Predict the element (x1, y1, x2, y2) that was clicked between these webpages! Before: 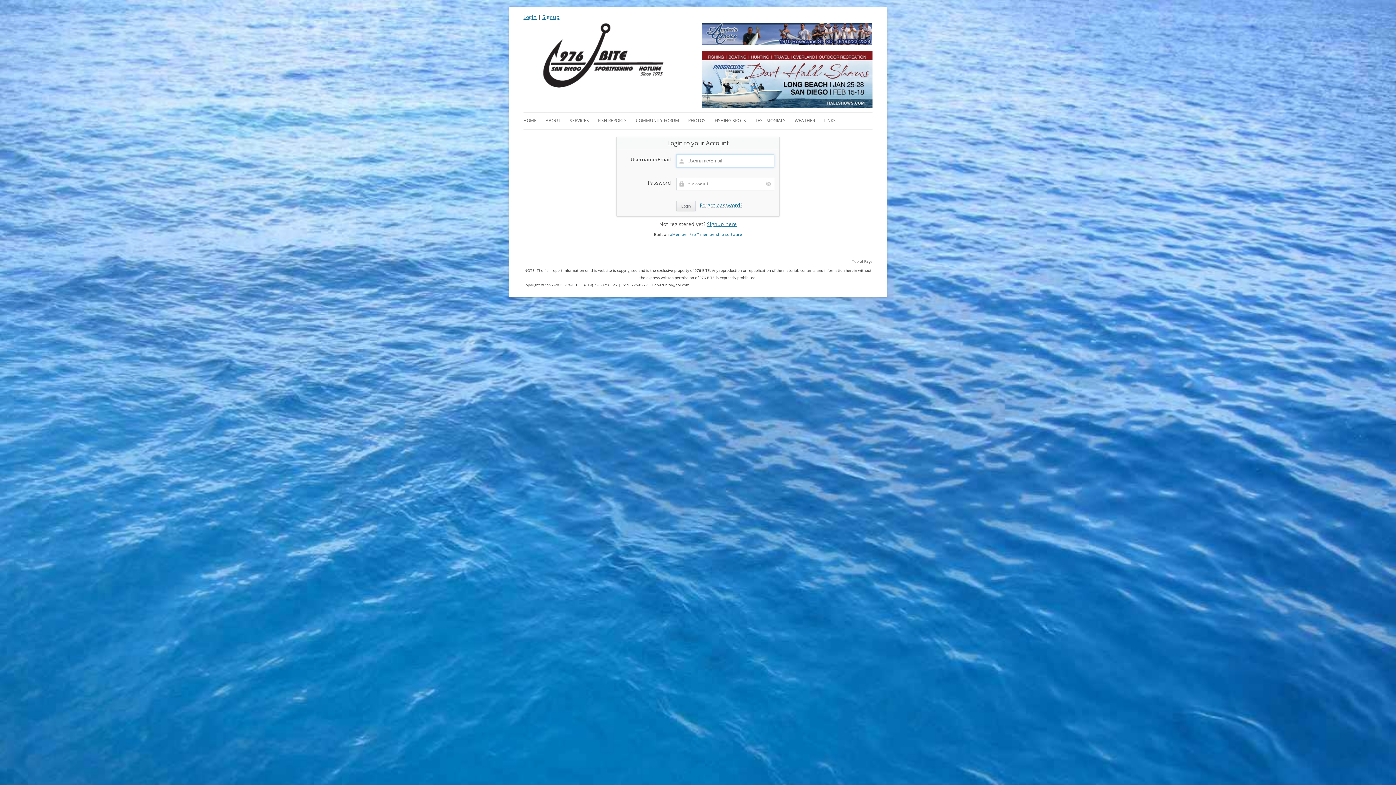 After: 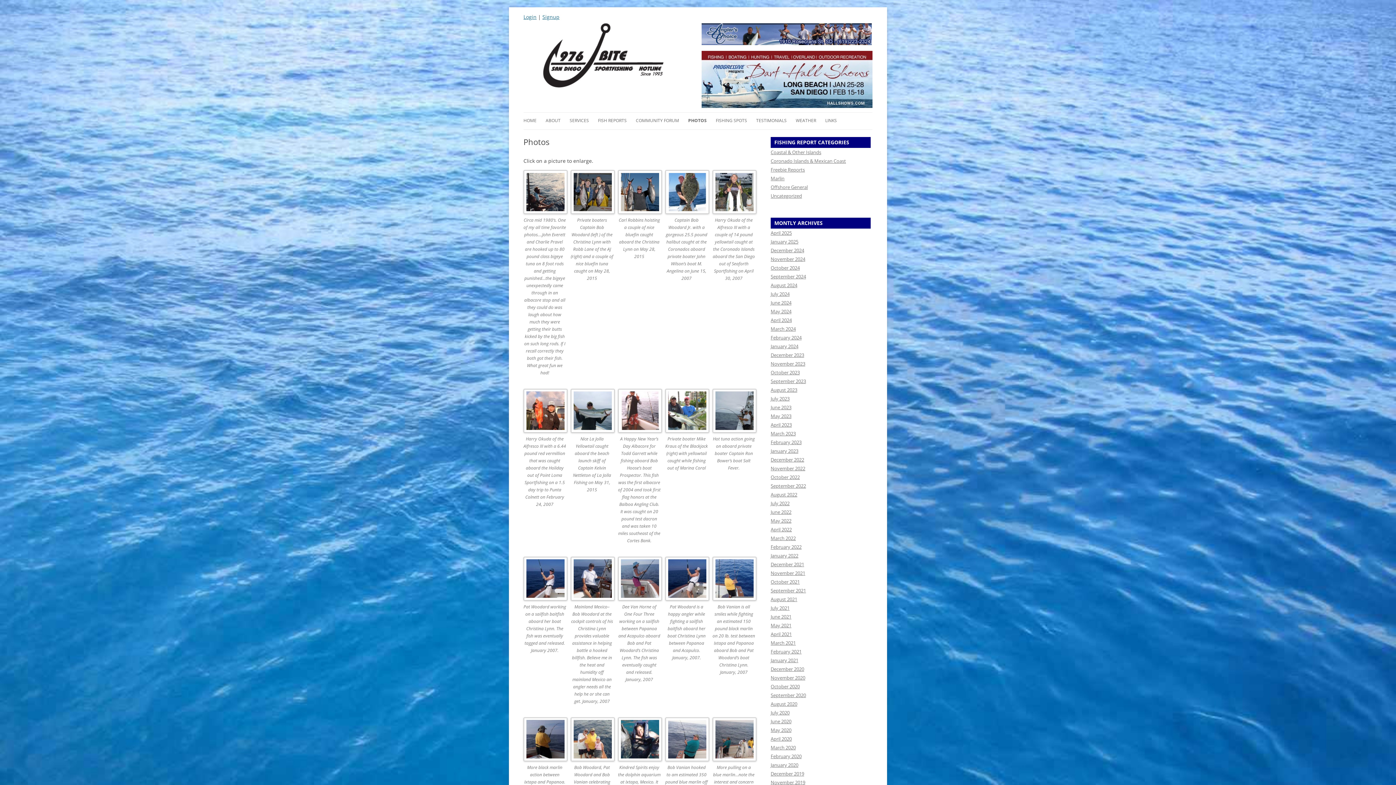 Action: bbox: (688, 112, 705, 128) label: PHOTOS